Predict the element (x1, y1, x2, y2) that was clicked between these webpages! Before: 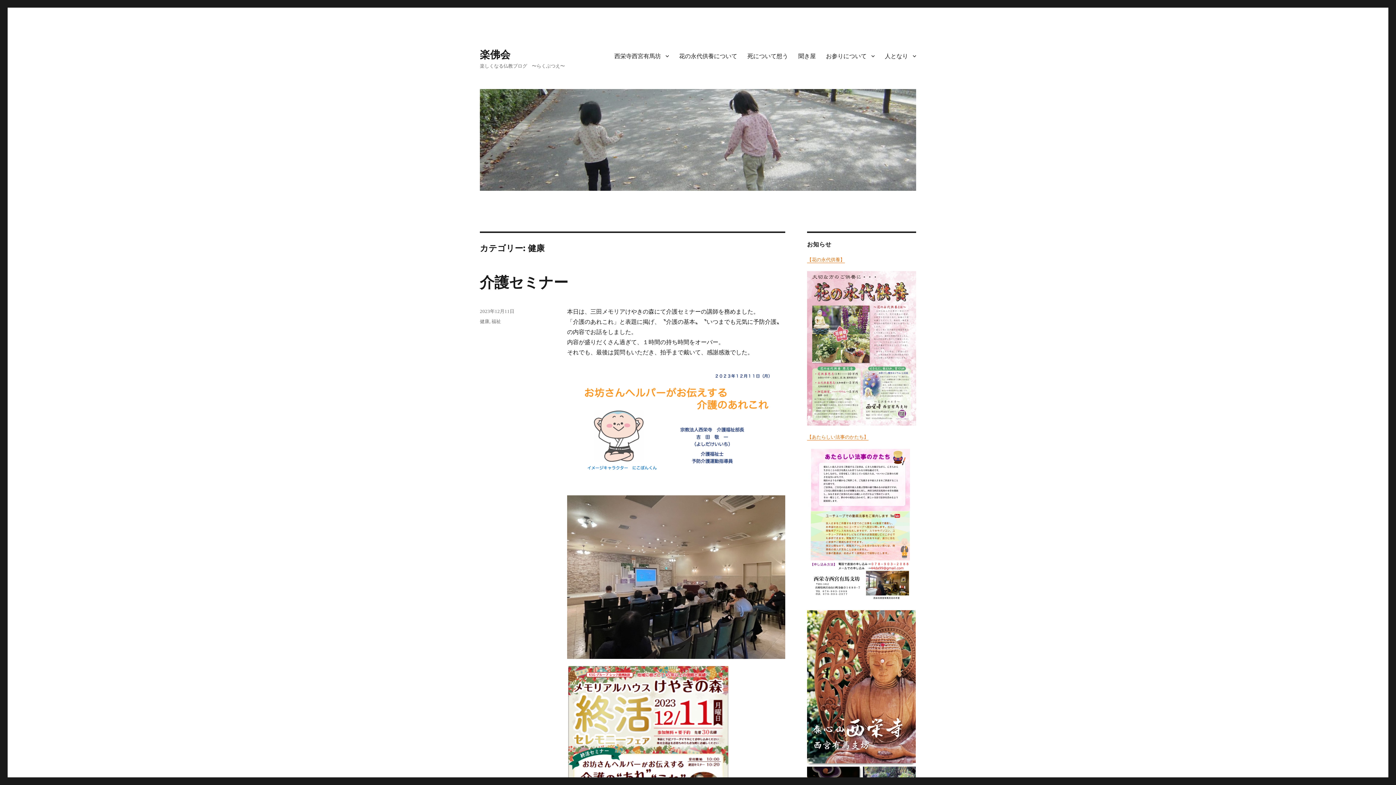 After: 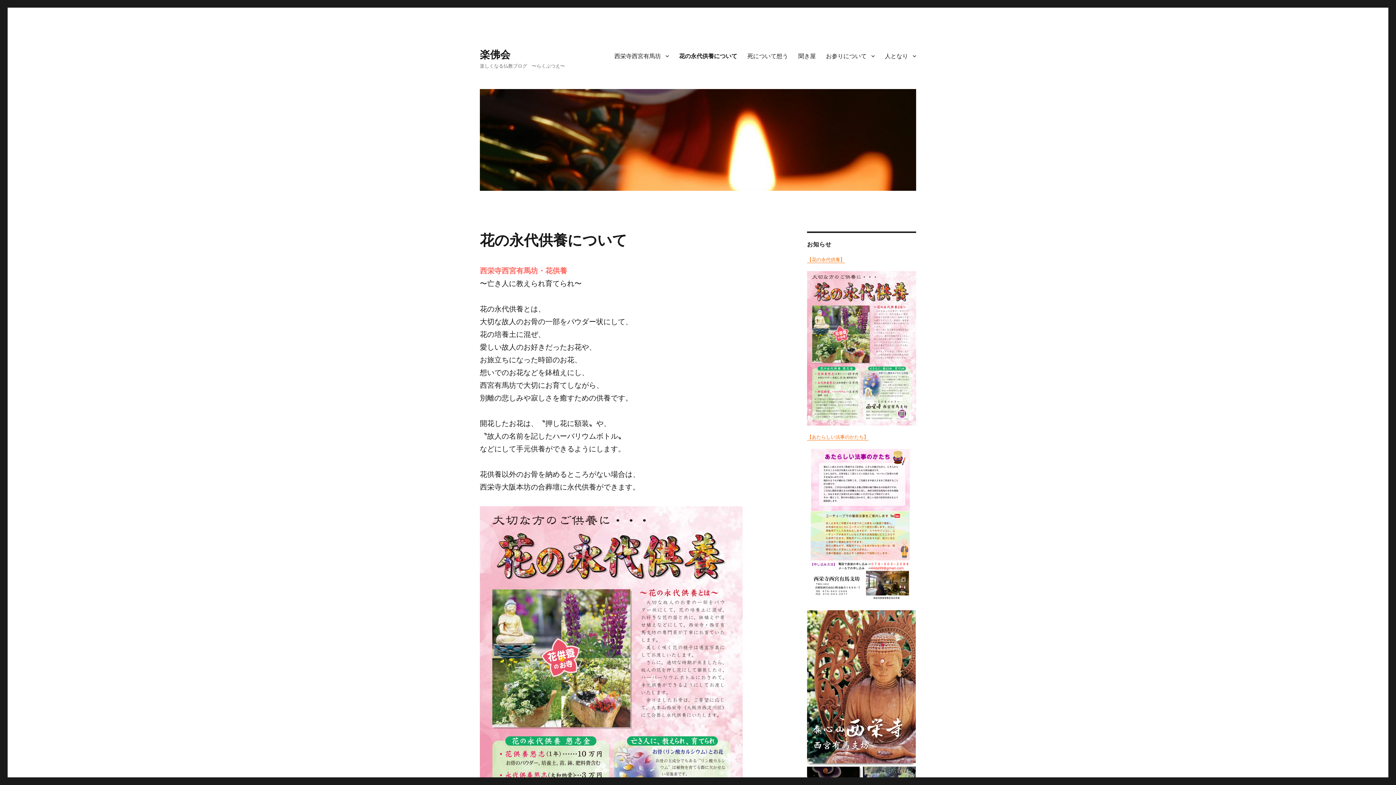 Action: label: 花の永代供養について bbox: (674, 48, 742, 63)